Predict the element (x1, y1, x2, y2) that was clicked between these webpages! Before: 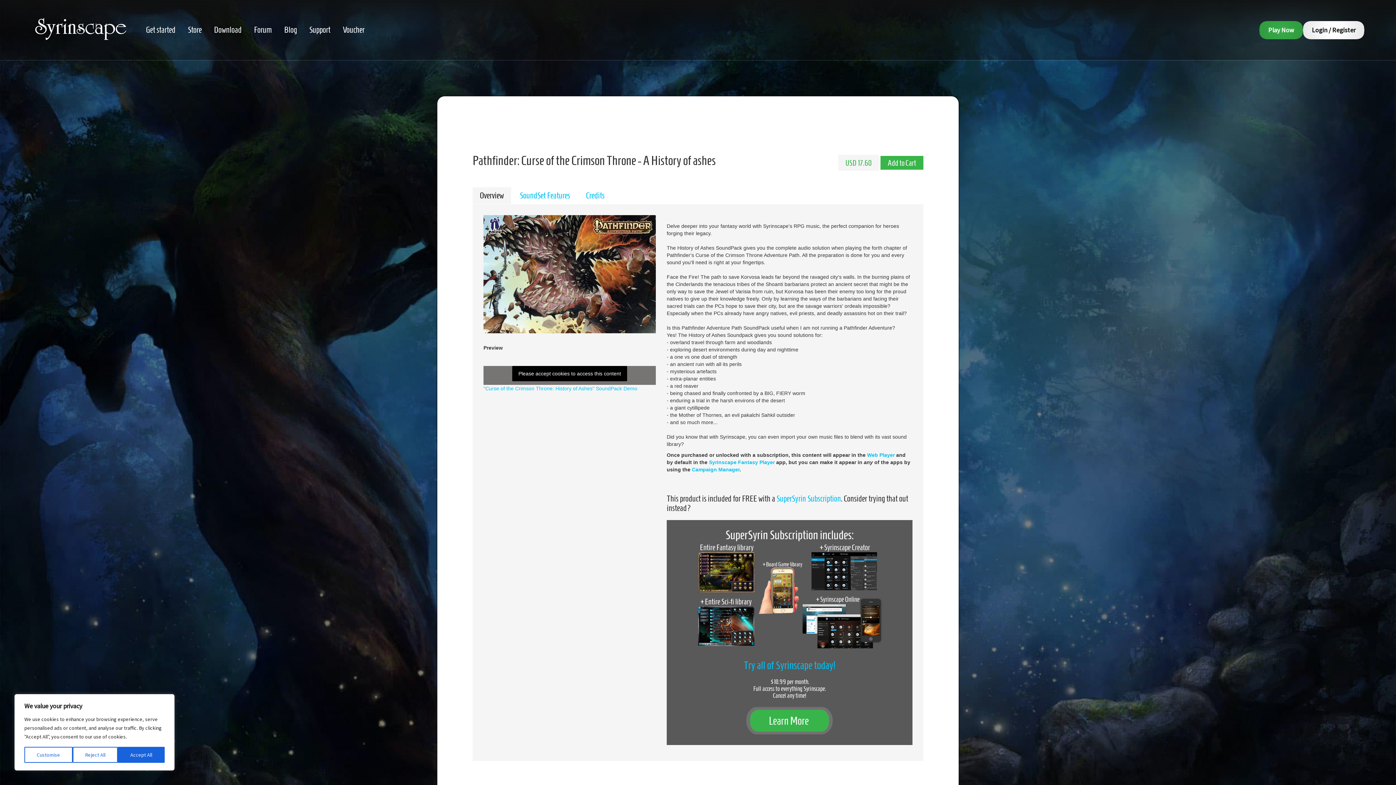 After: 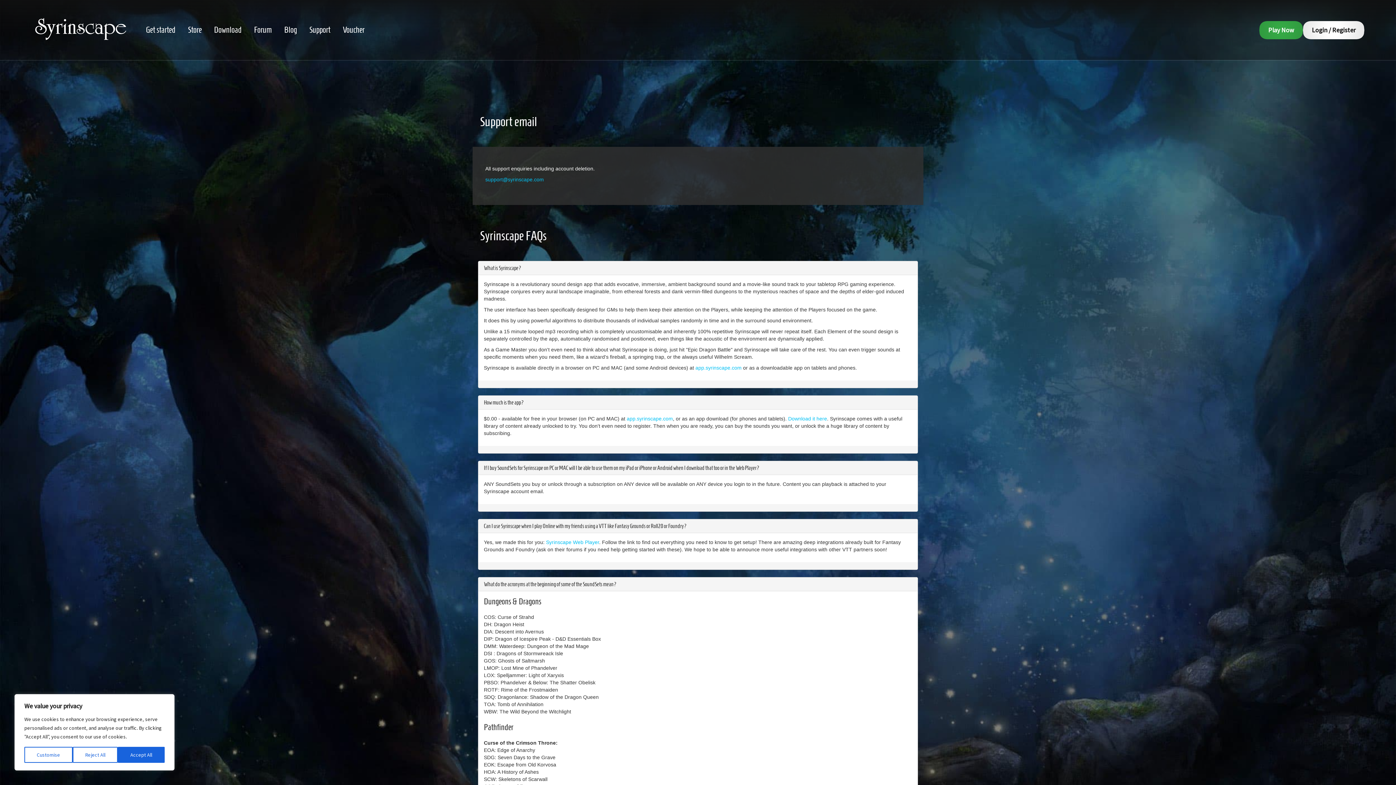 Action: label: Support bbox: (307, 22, 332, 37)